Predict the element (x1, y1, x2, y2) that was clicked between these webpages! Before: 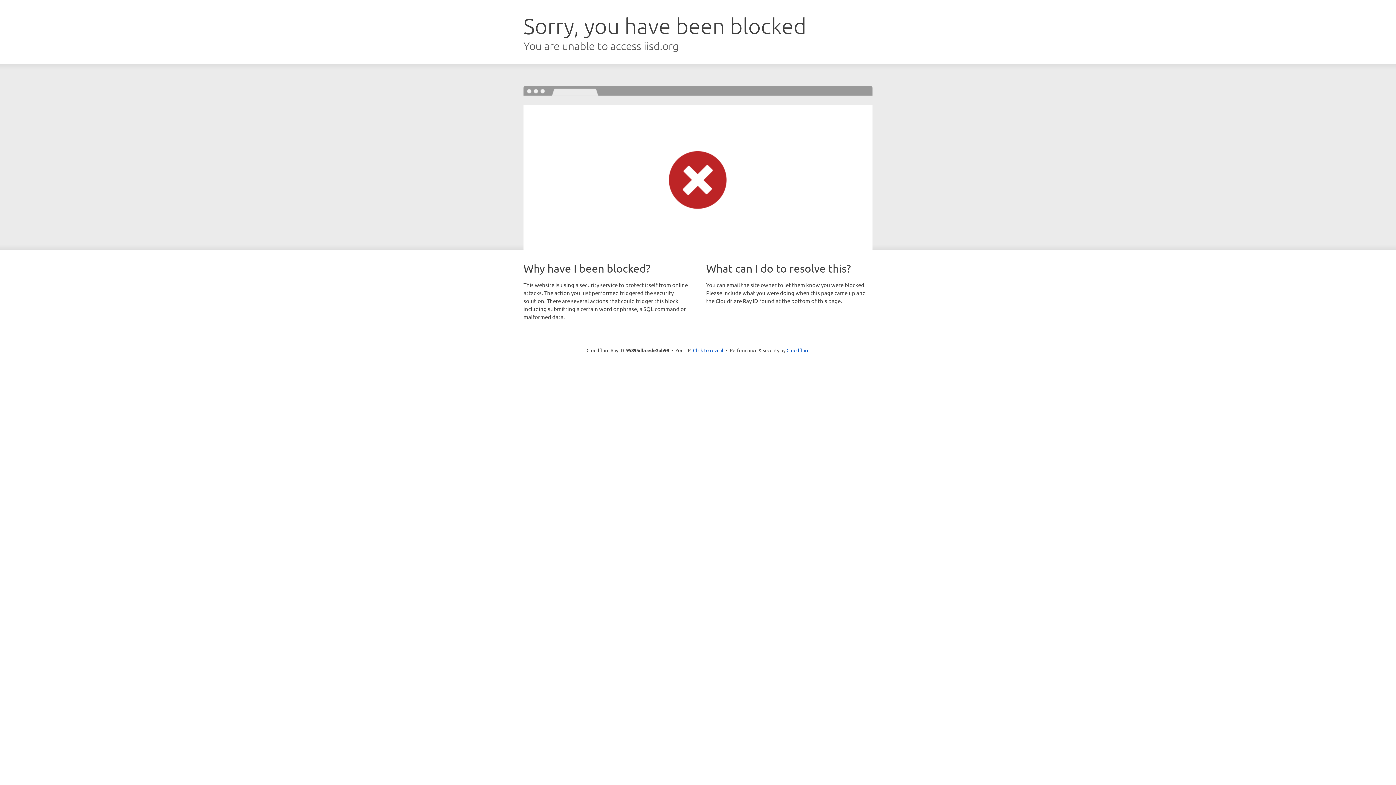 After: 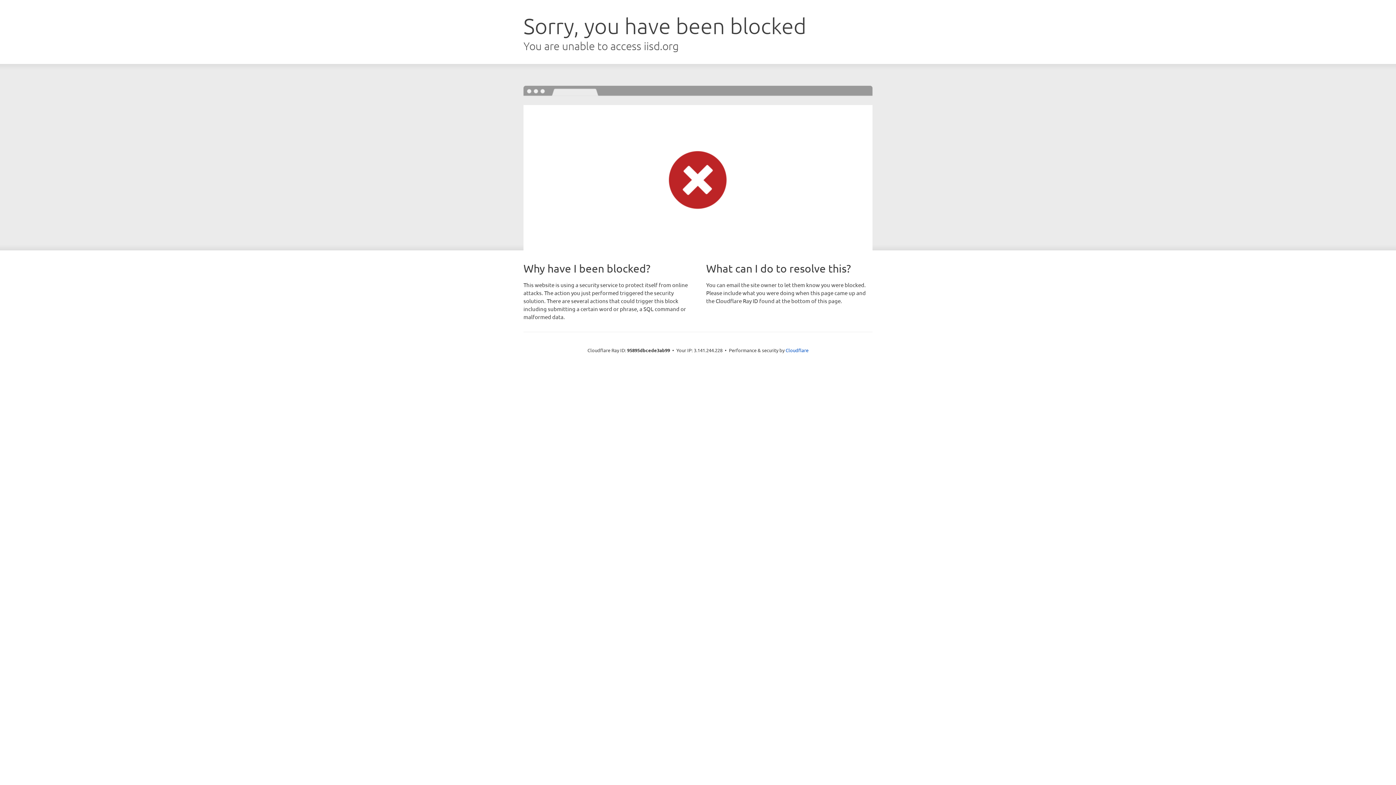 Action: bbox: (693, 346, 723, 353) label: Click to reveal